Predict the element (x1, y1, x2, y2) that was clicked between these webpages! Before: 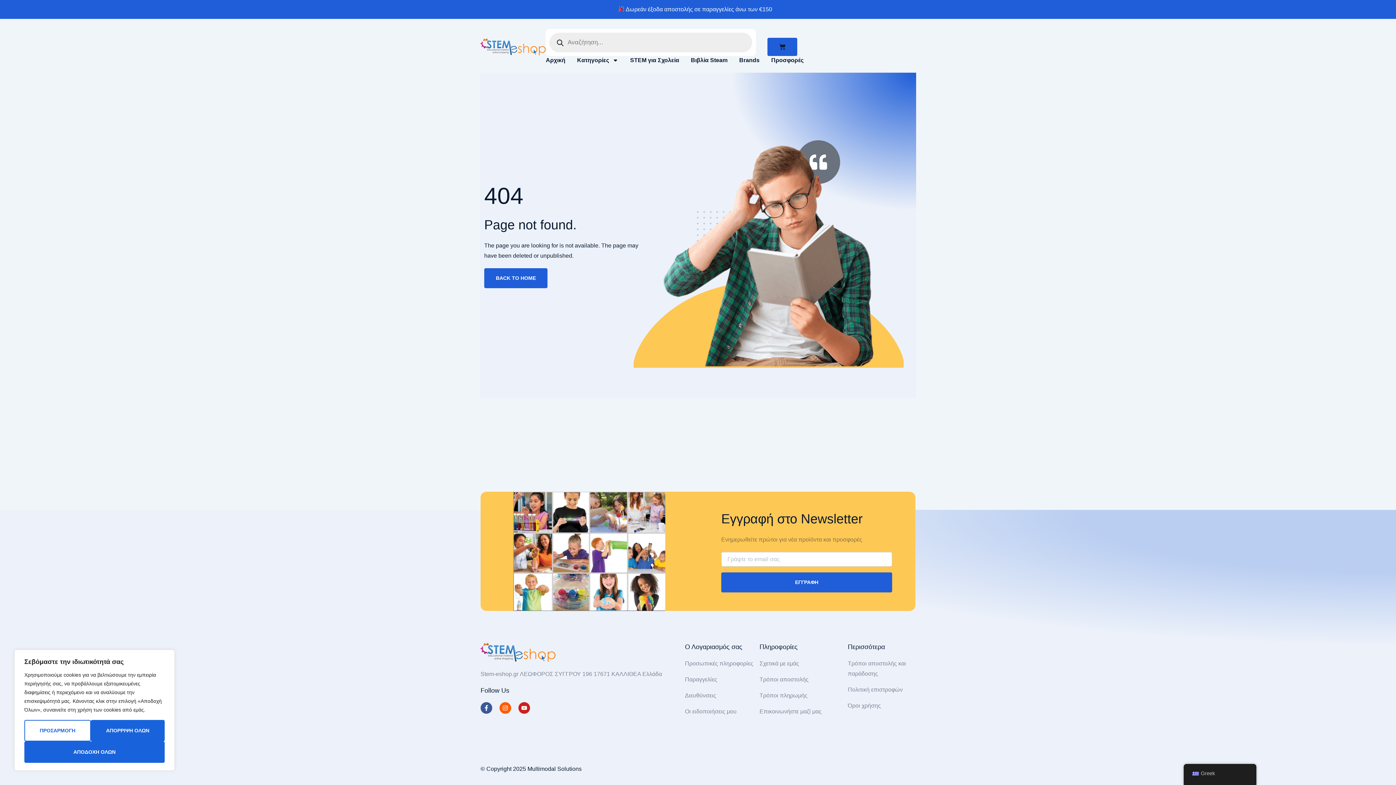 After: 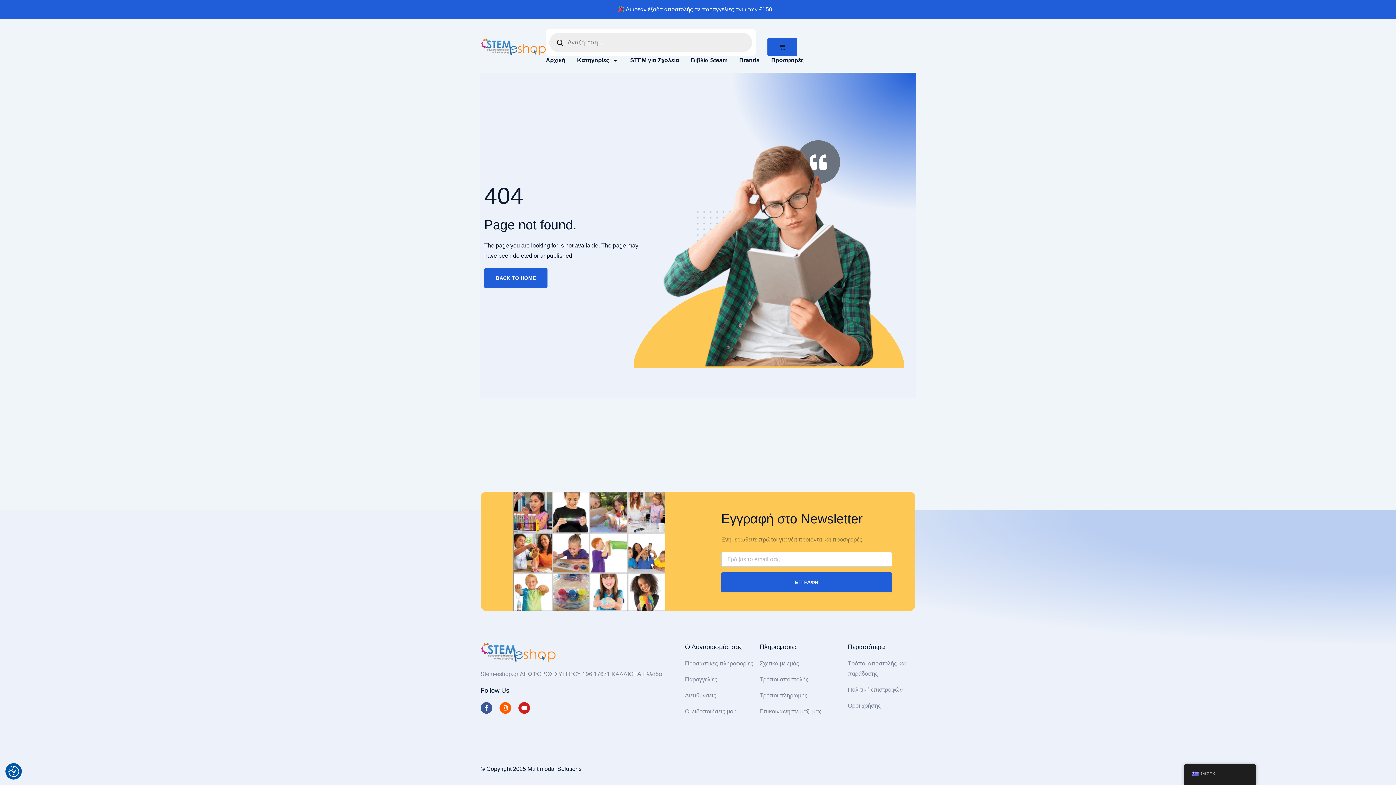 Action: label: Αποδοχή όλων bbox: (24, 741, 164, 763)